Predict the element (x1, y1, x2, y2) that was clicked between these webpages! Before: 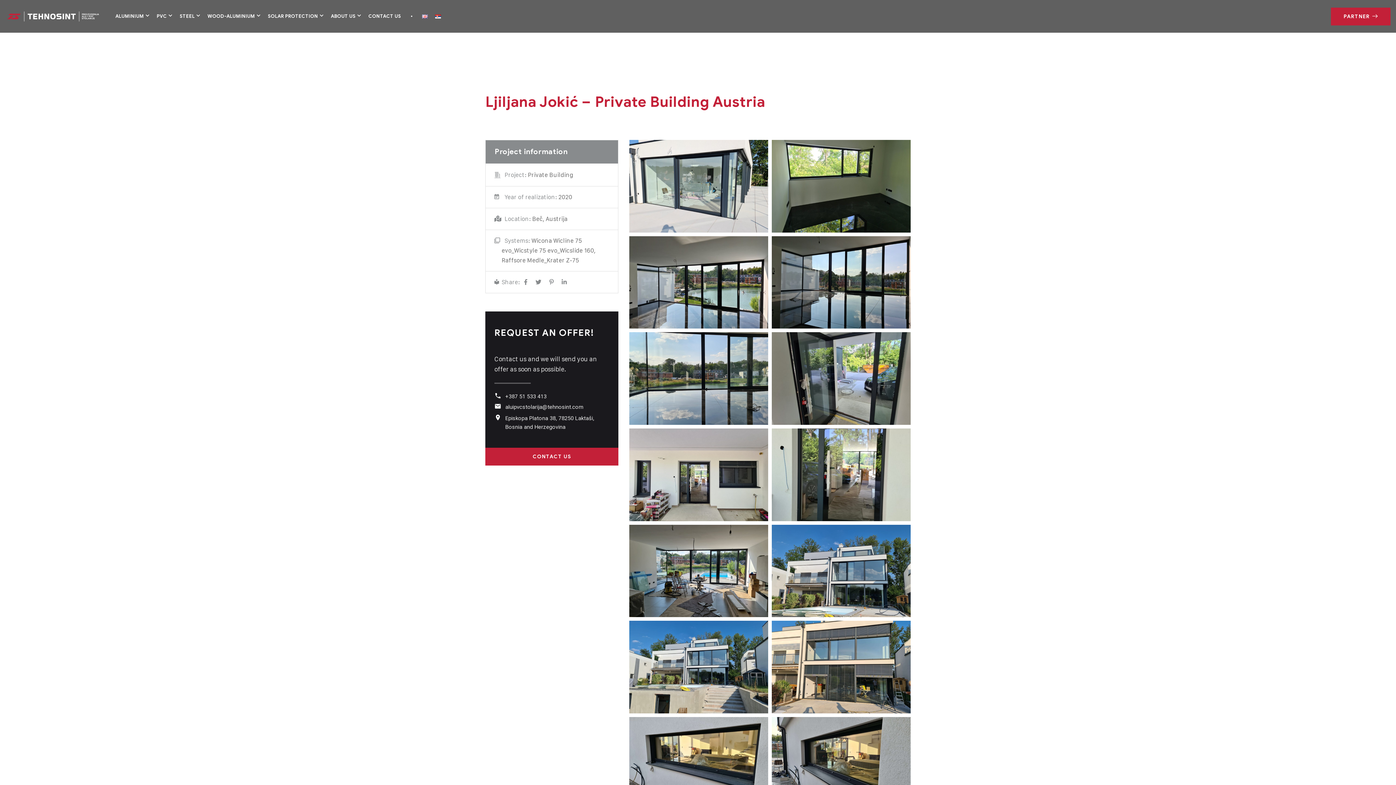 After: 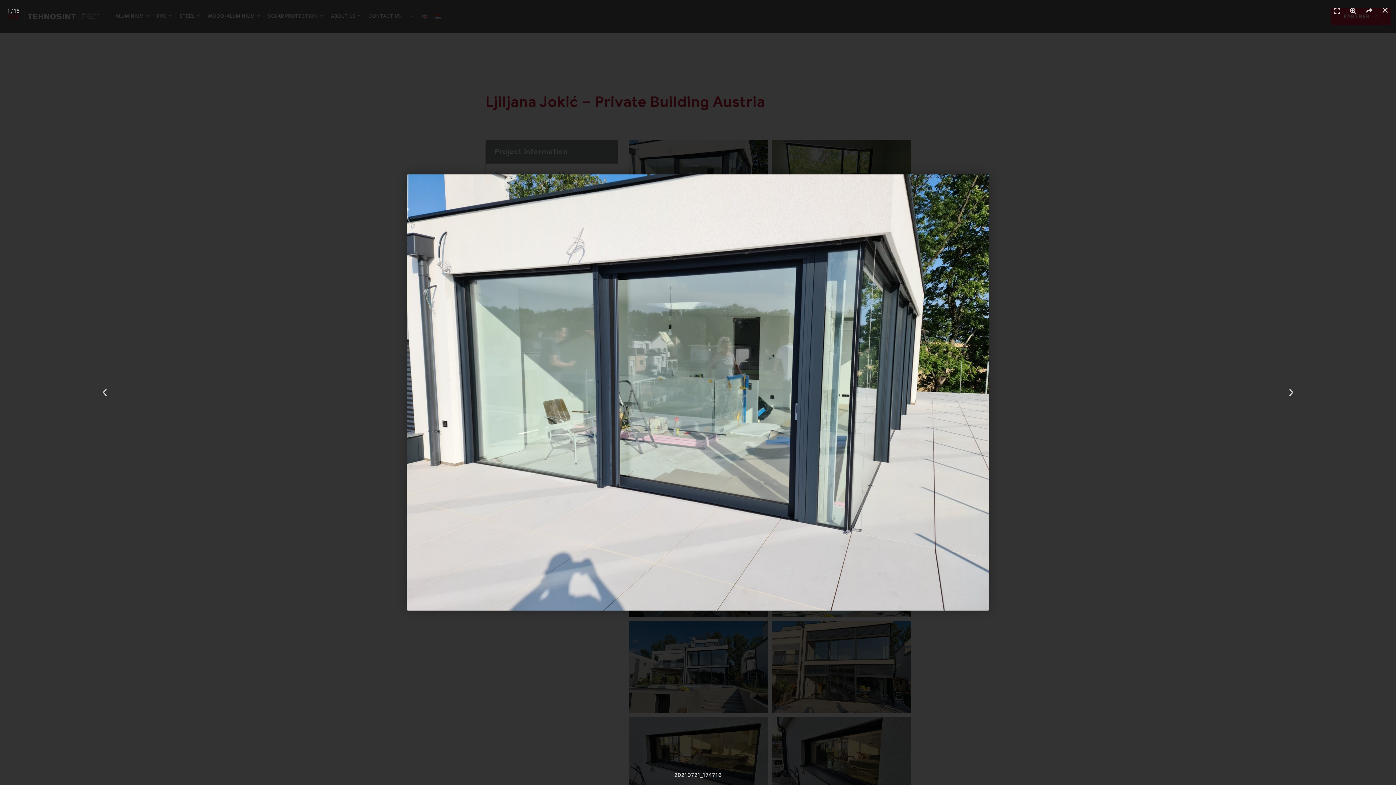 Action: bbox: (629, 140, 768, 232)